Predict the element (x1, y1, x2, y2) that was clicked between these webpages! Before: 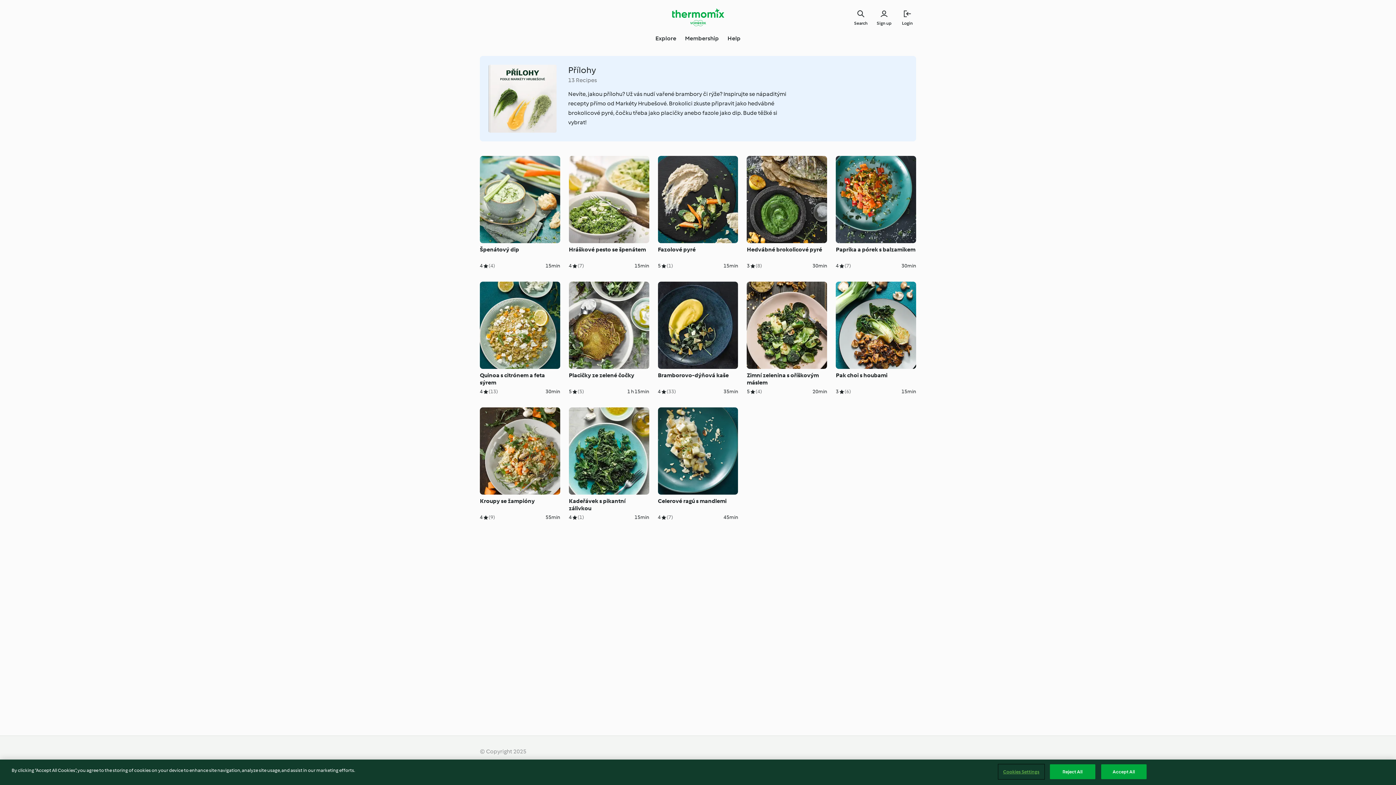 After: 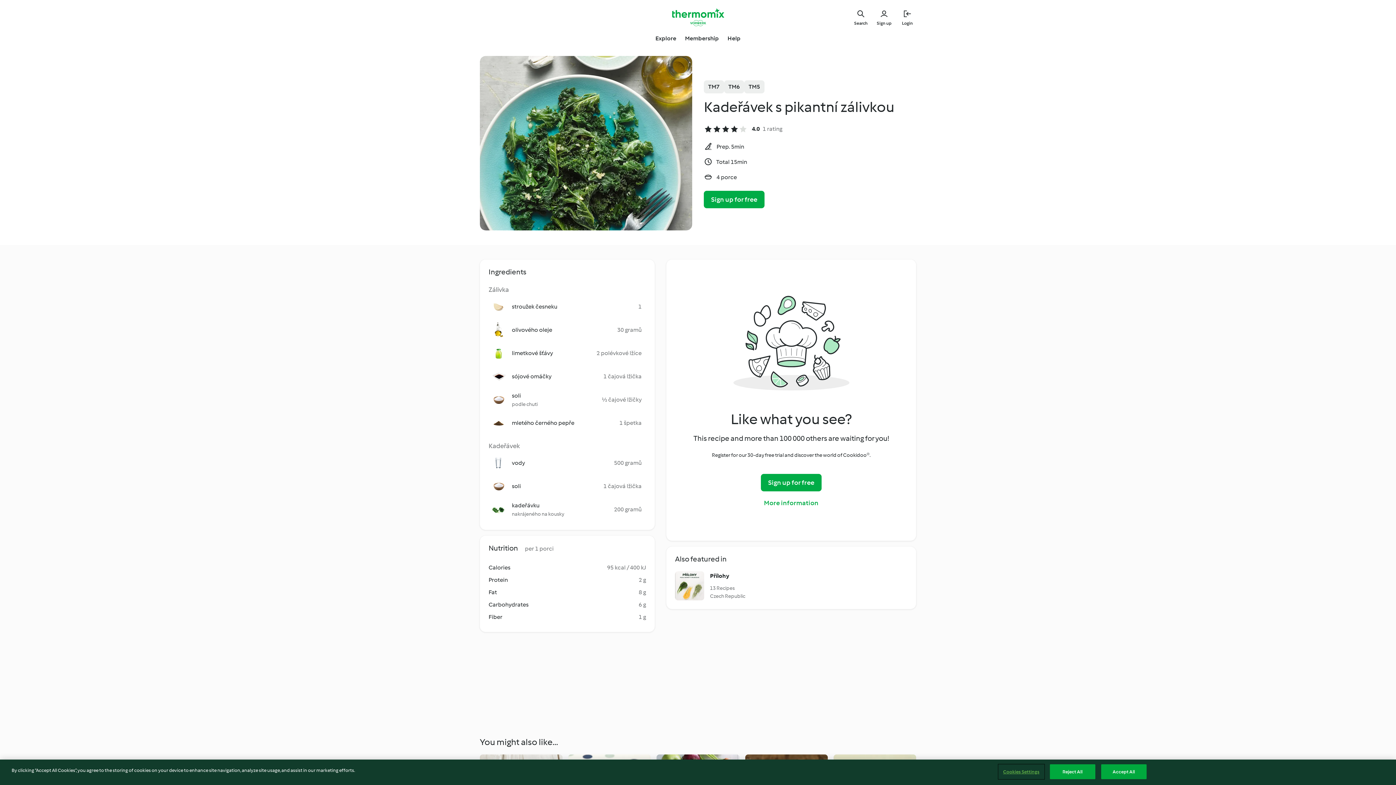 Action: bbox: (569, 407, 649, 521) label: Kadeřávek s pikantní zálivkou

4
(1)

15min